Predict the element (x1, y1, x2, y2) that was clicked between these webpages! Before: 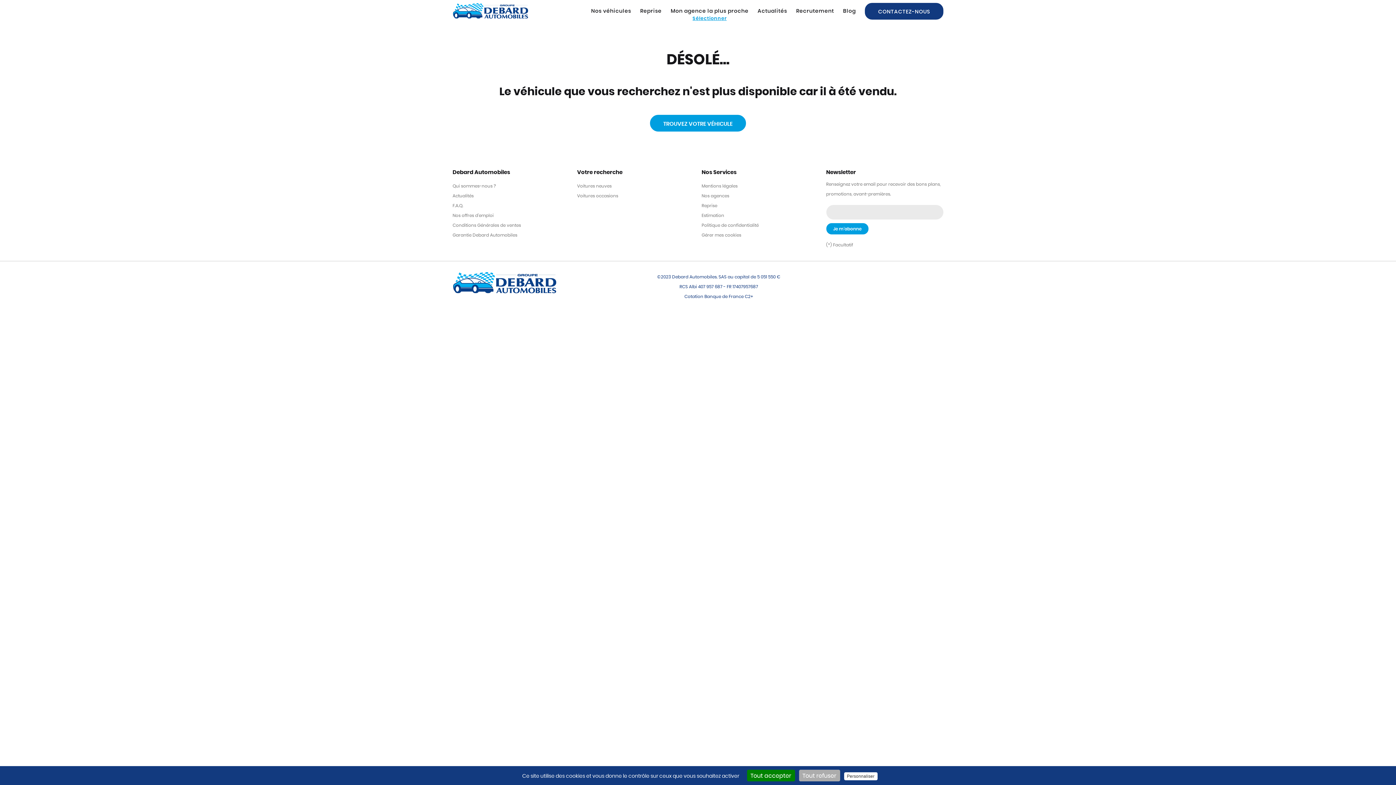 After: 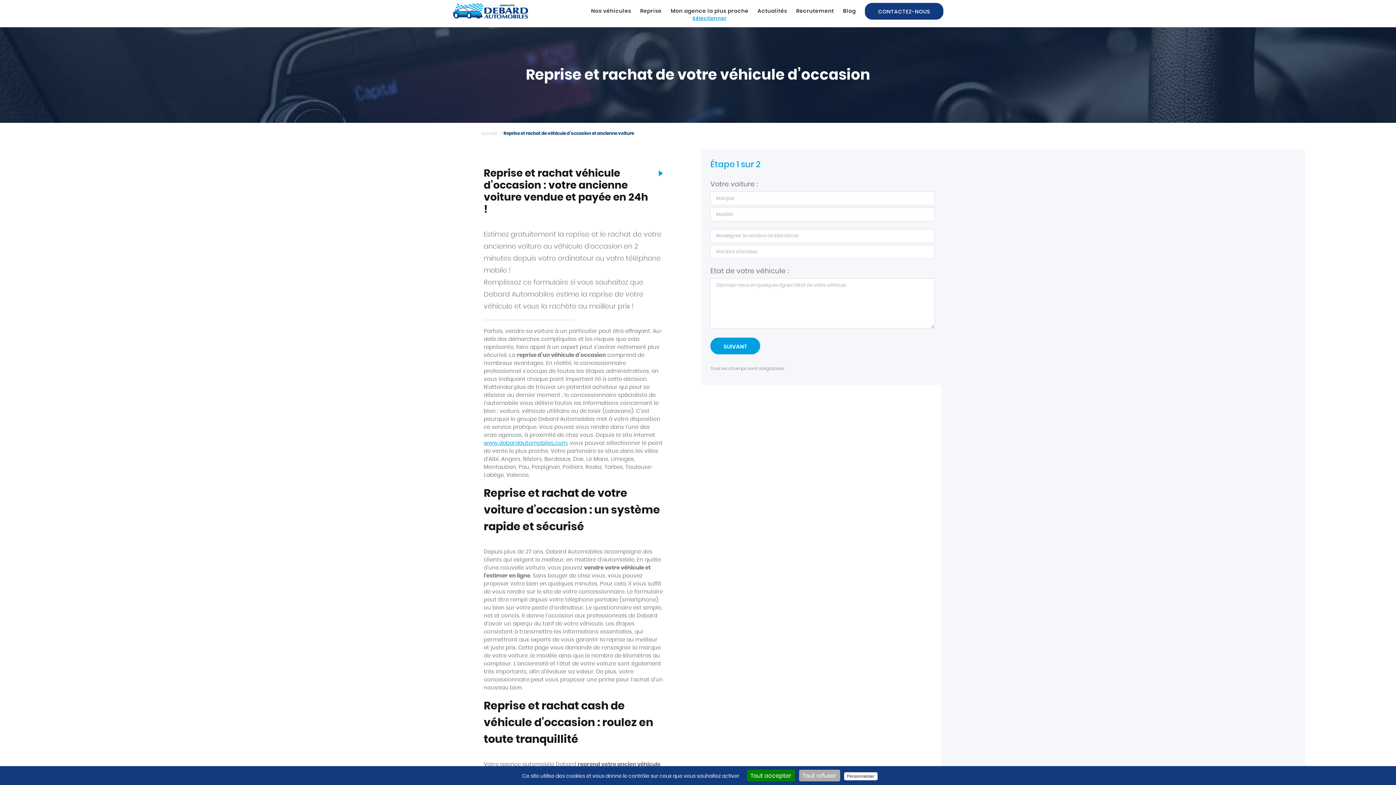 Action: bbox: (701, 203, 719, 207) label: Reprise